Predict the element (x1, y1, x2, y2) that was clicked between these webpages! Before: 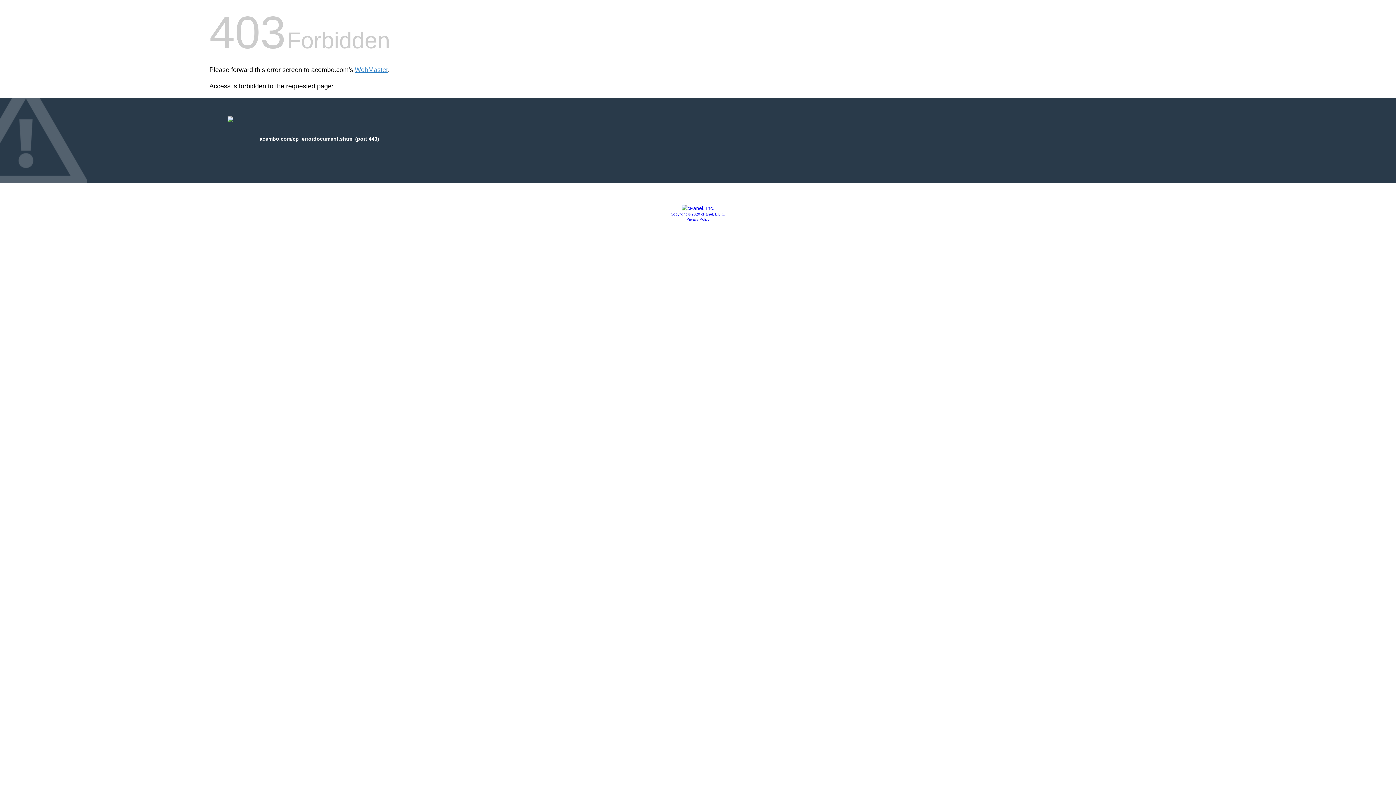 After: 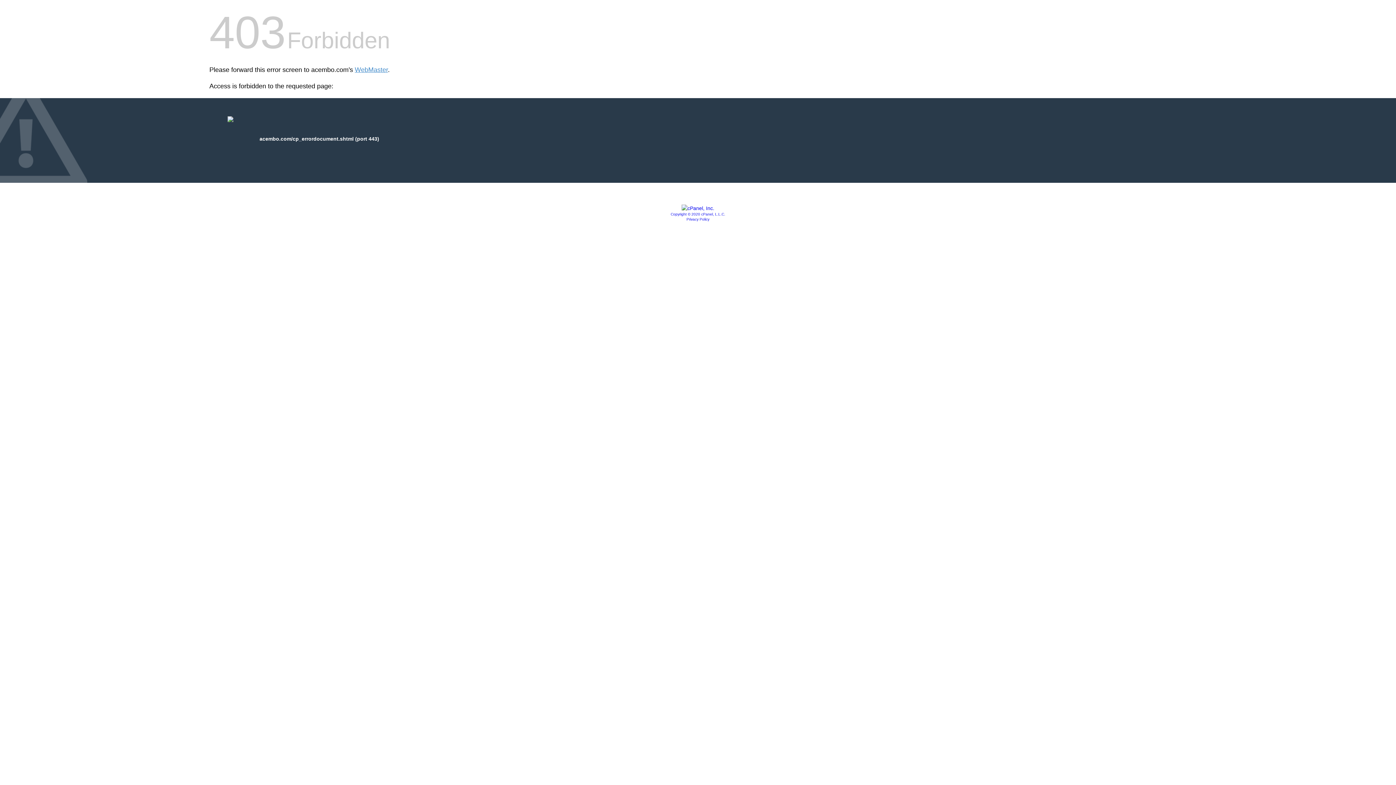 Action: label: Copyright © 2020 cPanel, L.L.C. bbox: (670, 212, 725, 216)